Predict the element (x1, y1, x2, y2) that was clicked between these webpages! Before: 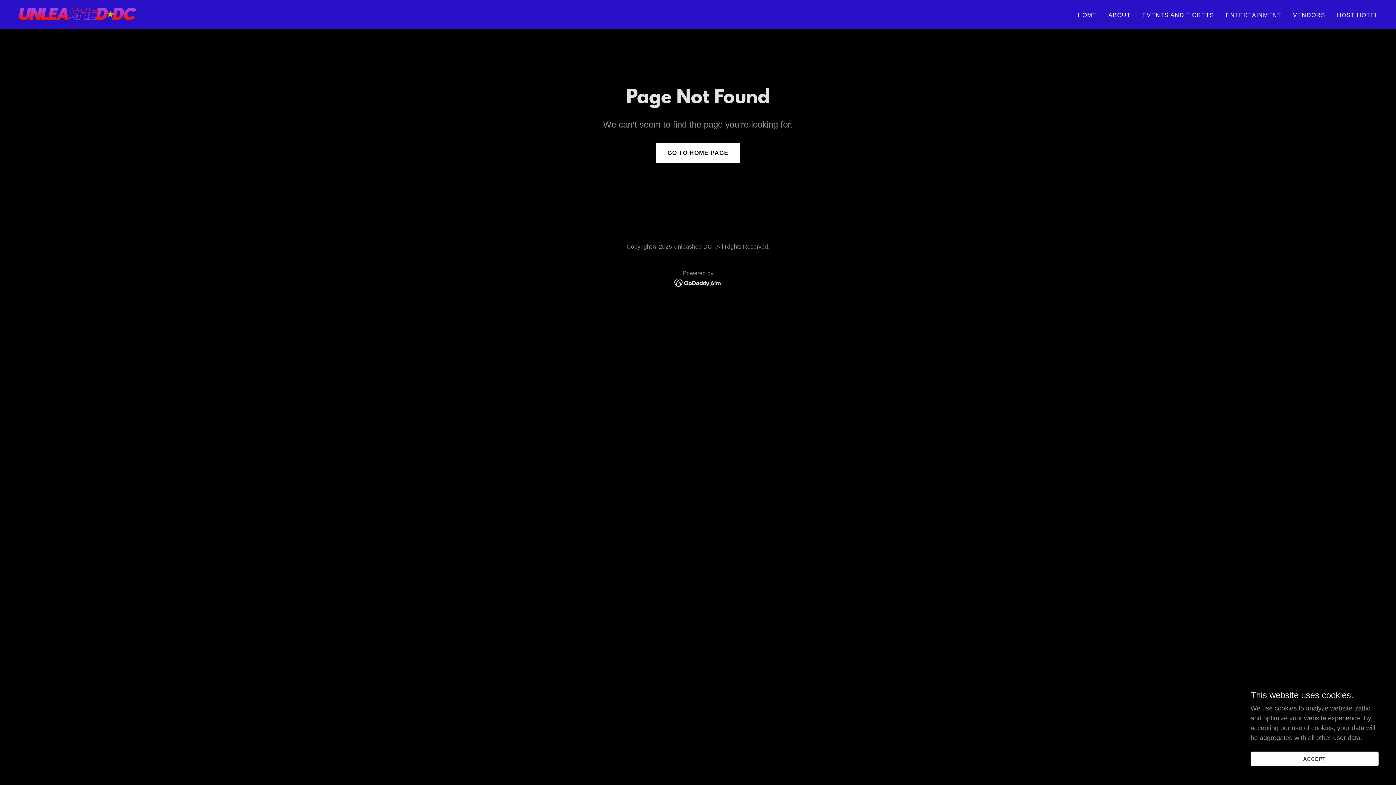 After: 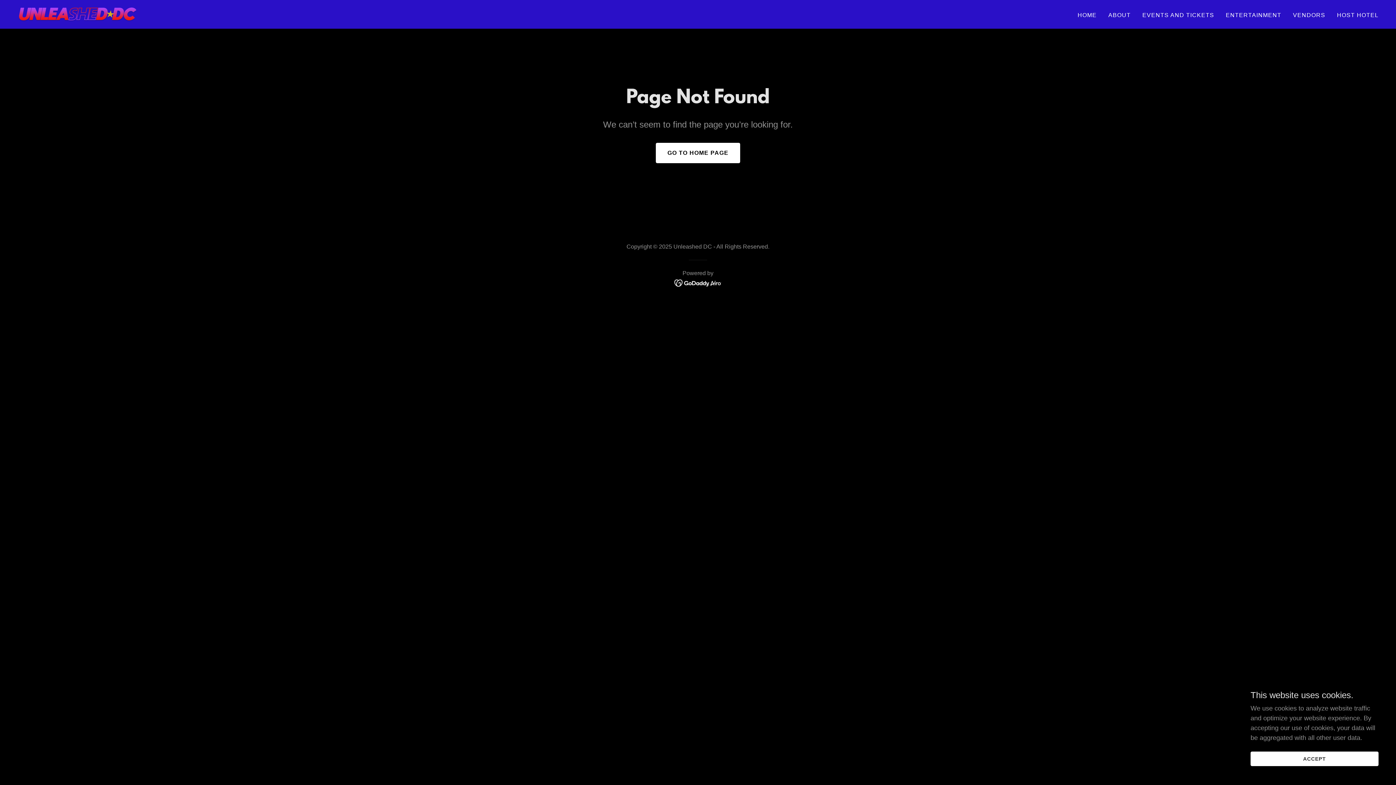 Action: bbox: (674, 279, 722, 286)